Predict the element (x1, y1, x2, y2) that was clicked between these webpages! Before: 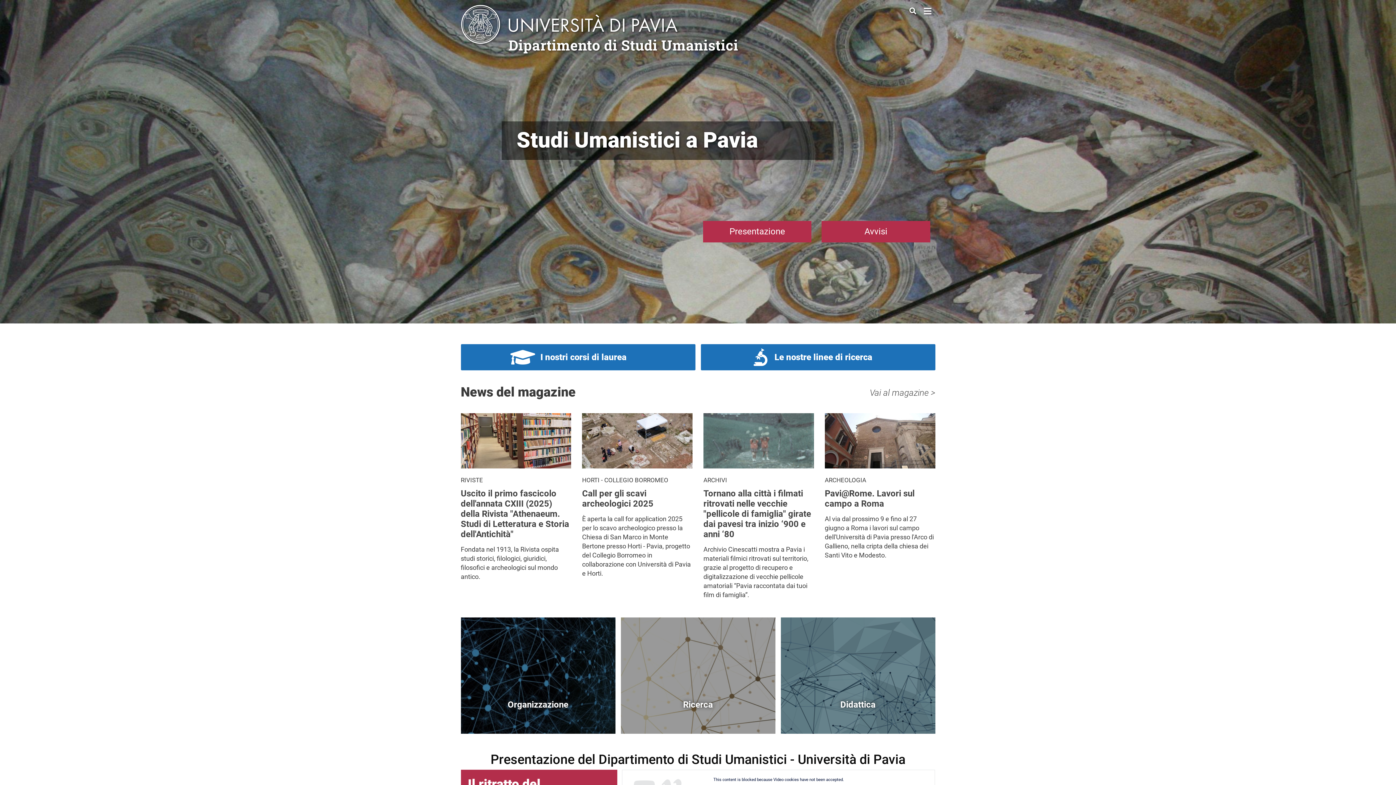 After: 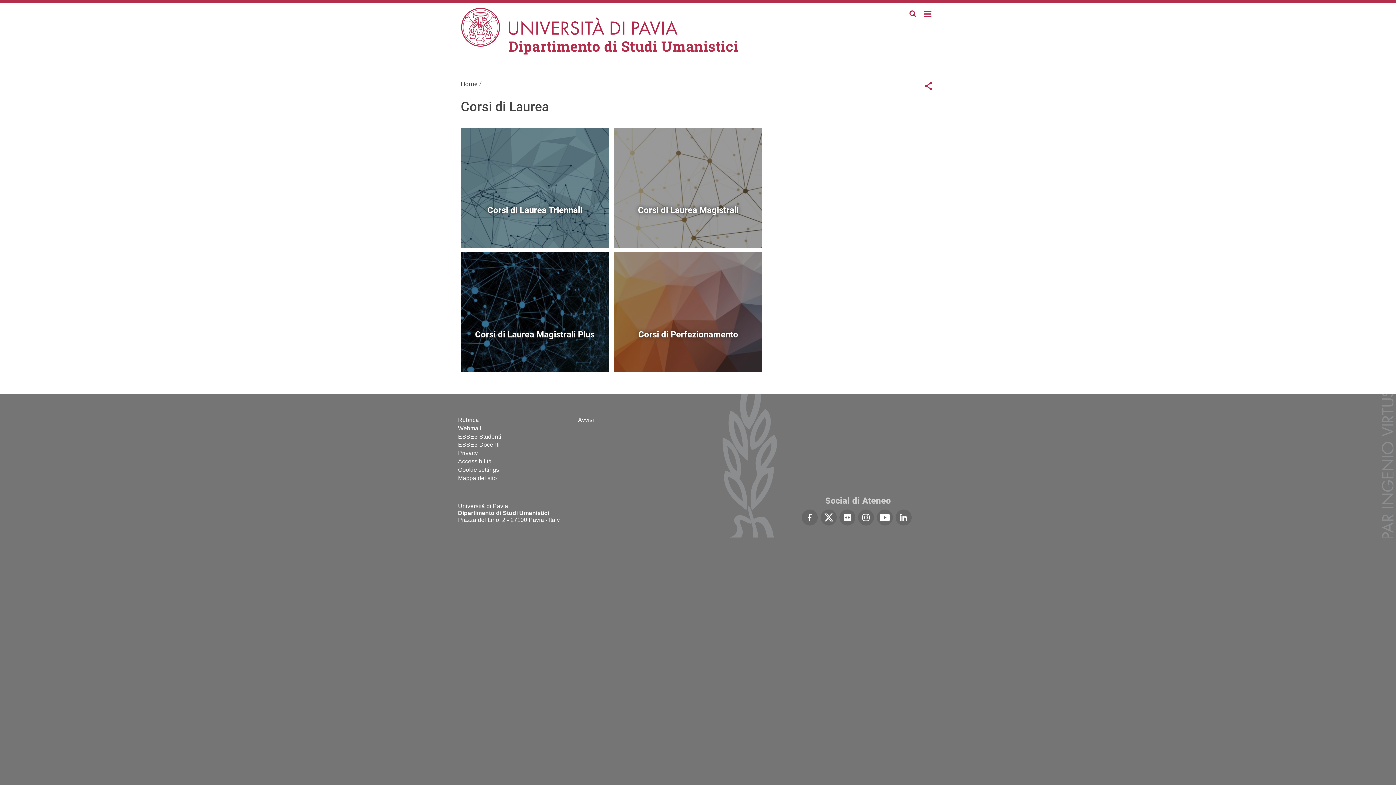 Action: bbox: (529, 352, 626, 362) label: I nostri corsi di laurea